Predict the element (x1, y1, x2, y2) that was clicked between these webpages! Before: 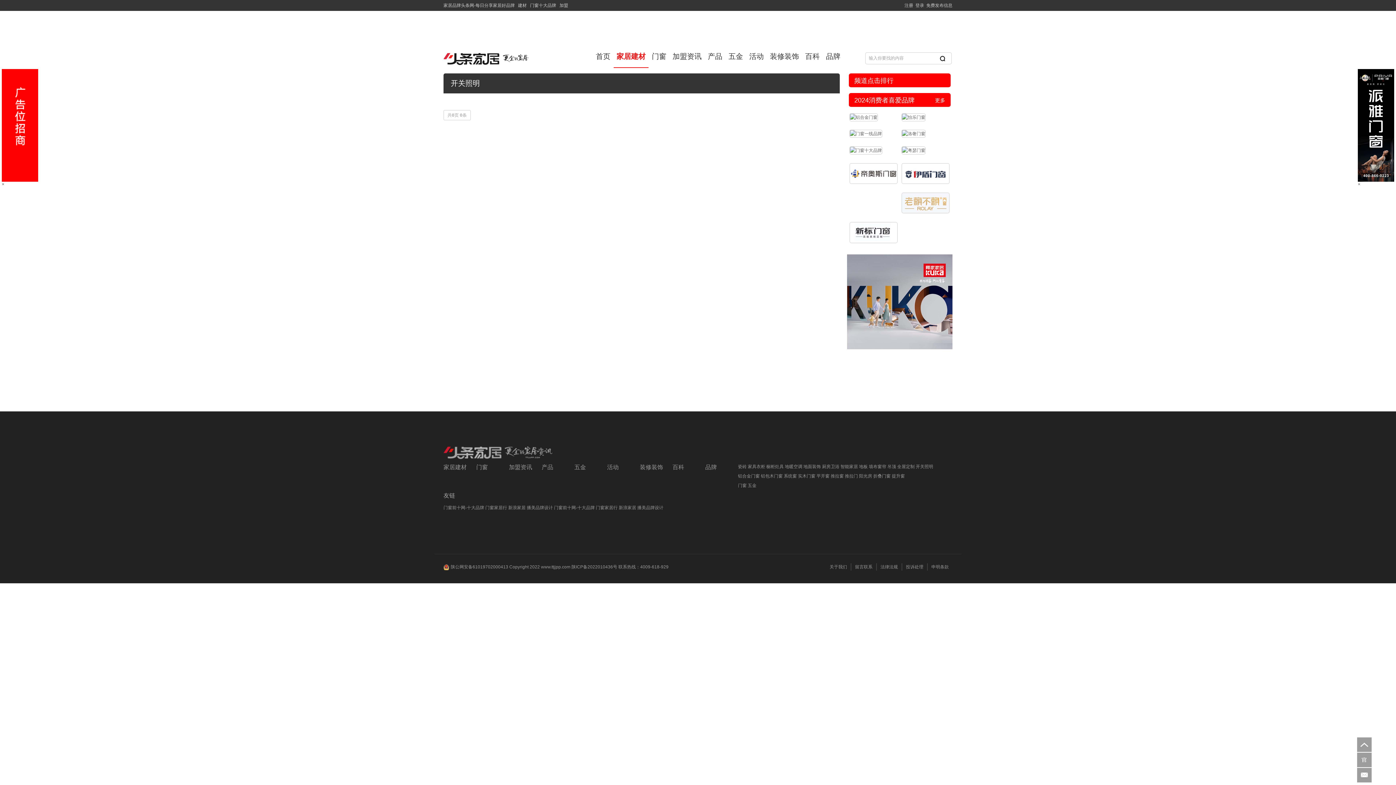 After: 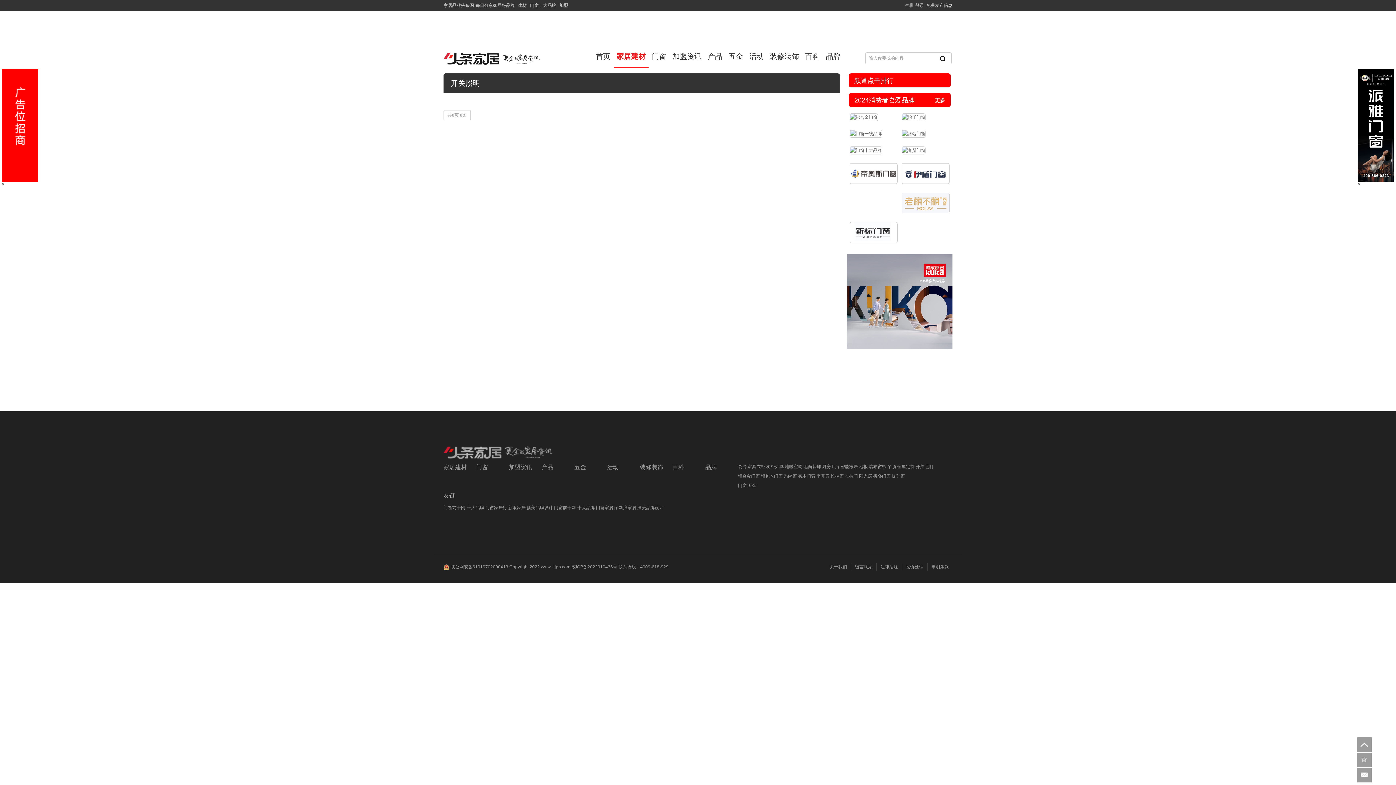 Action: bbox: (1358, 122, 1394, 127)